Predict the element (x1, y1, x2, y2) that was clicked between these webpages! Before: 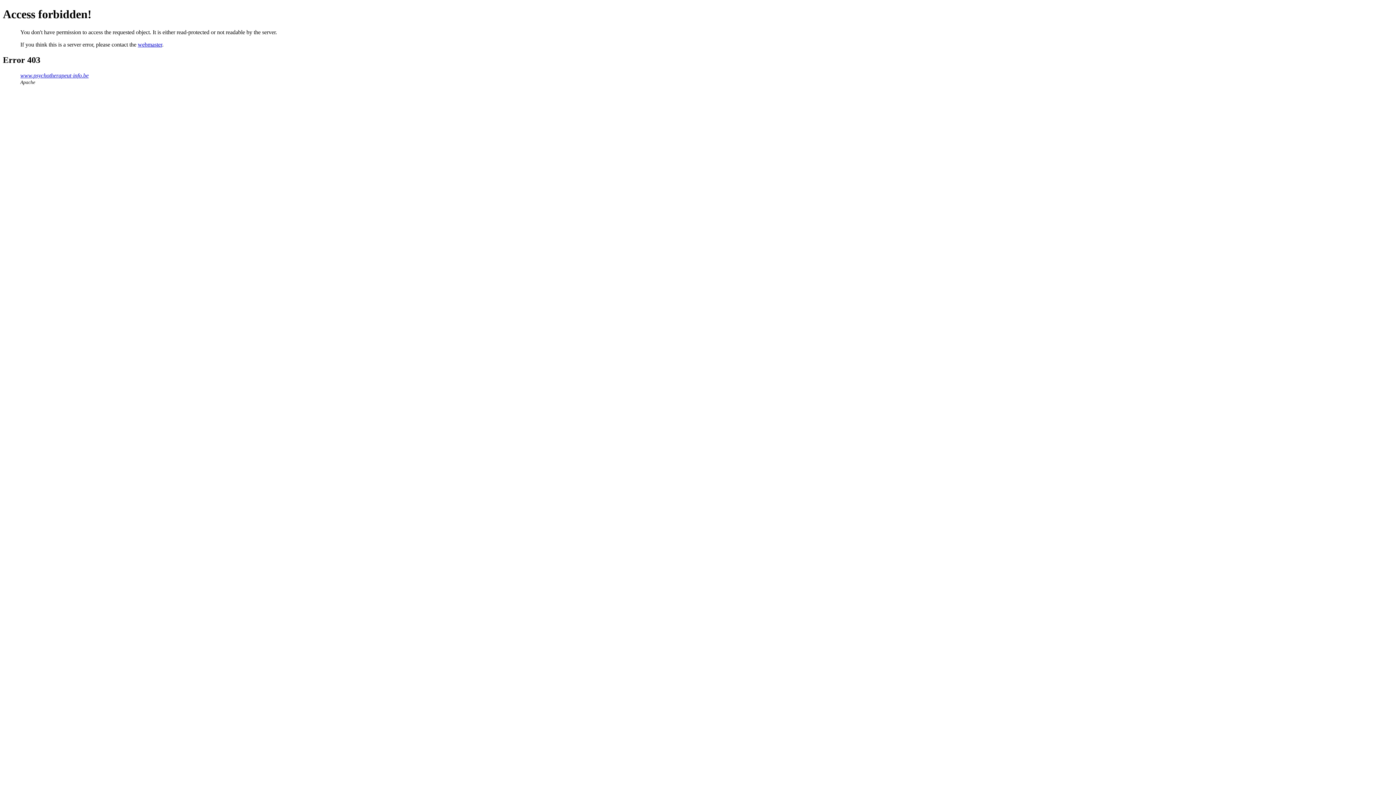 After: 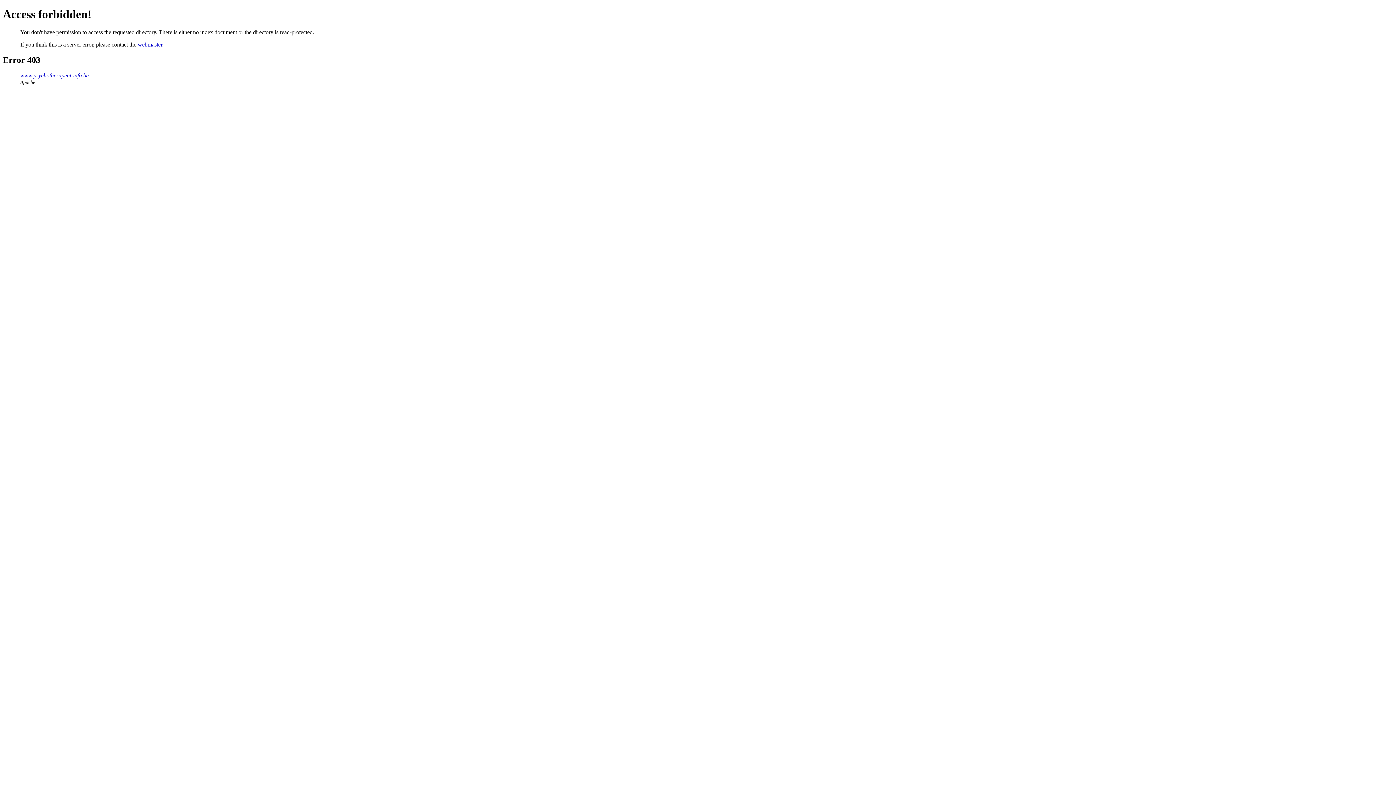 Action: label: www.psychotherapeut-info.be bbox: (20, 72, 88, 78)